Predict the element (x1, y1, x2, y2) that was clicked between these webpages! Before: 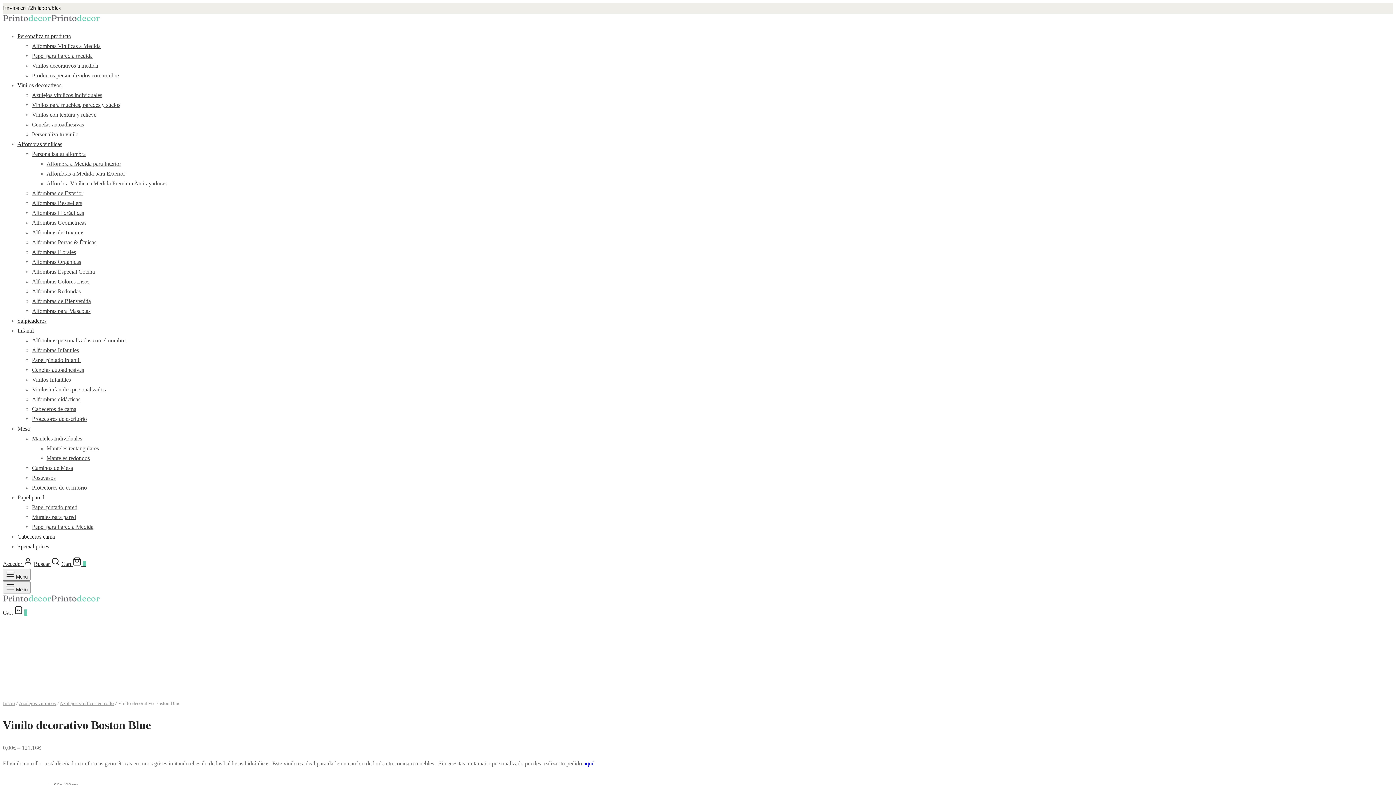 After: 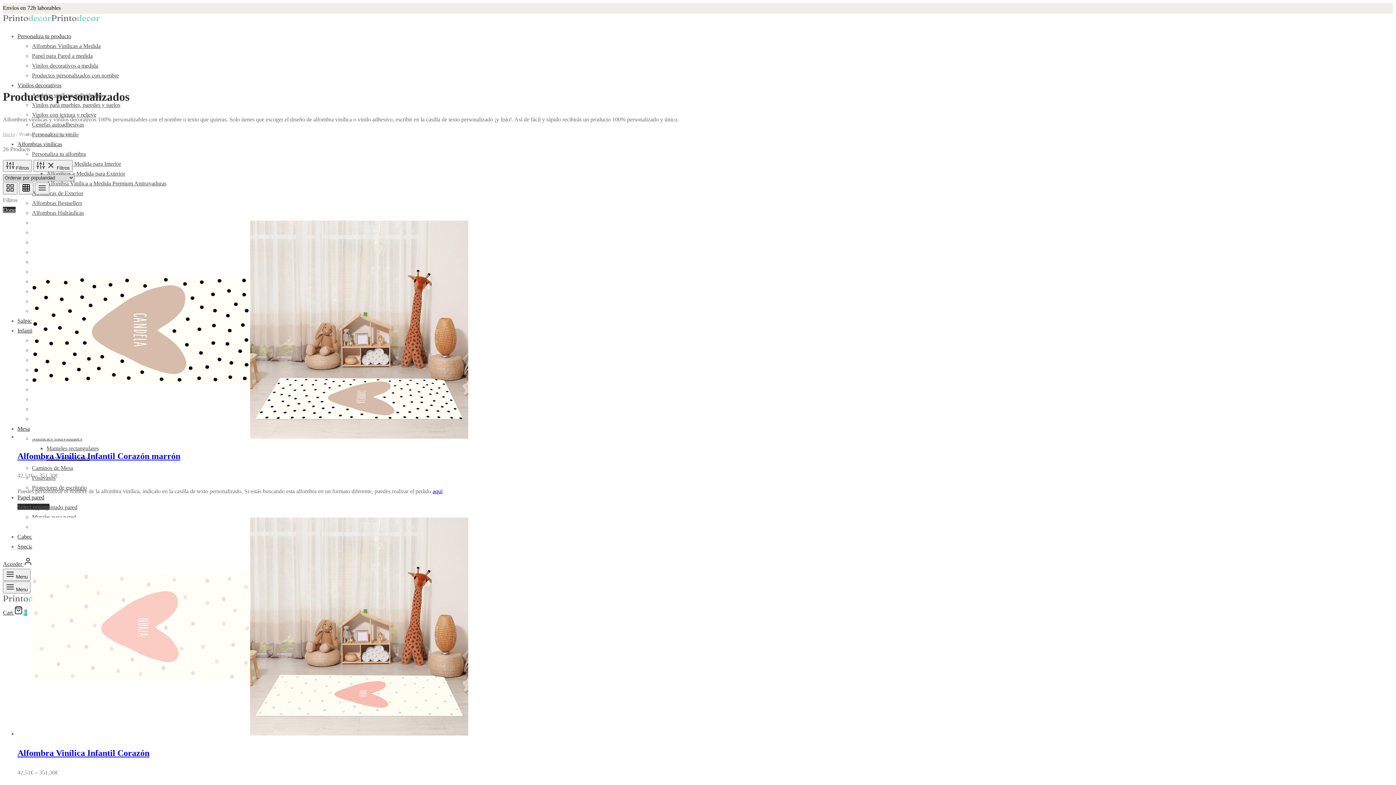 Action: label: Productos personalizados con nombre bbox: (32, 72, 118, 78)